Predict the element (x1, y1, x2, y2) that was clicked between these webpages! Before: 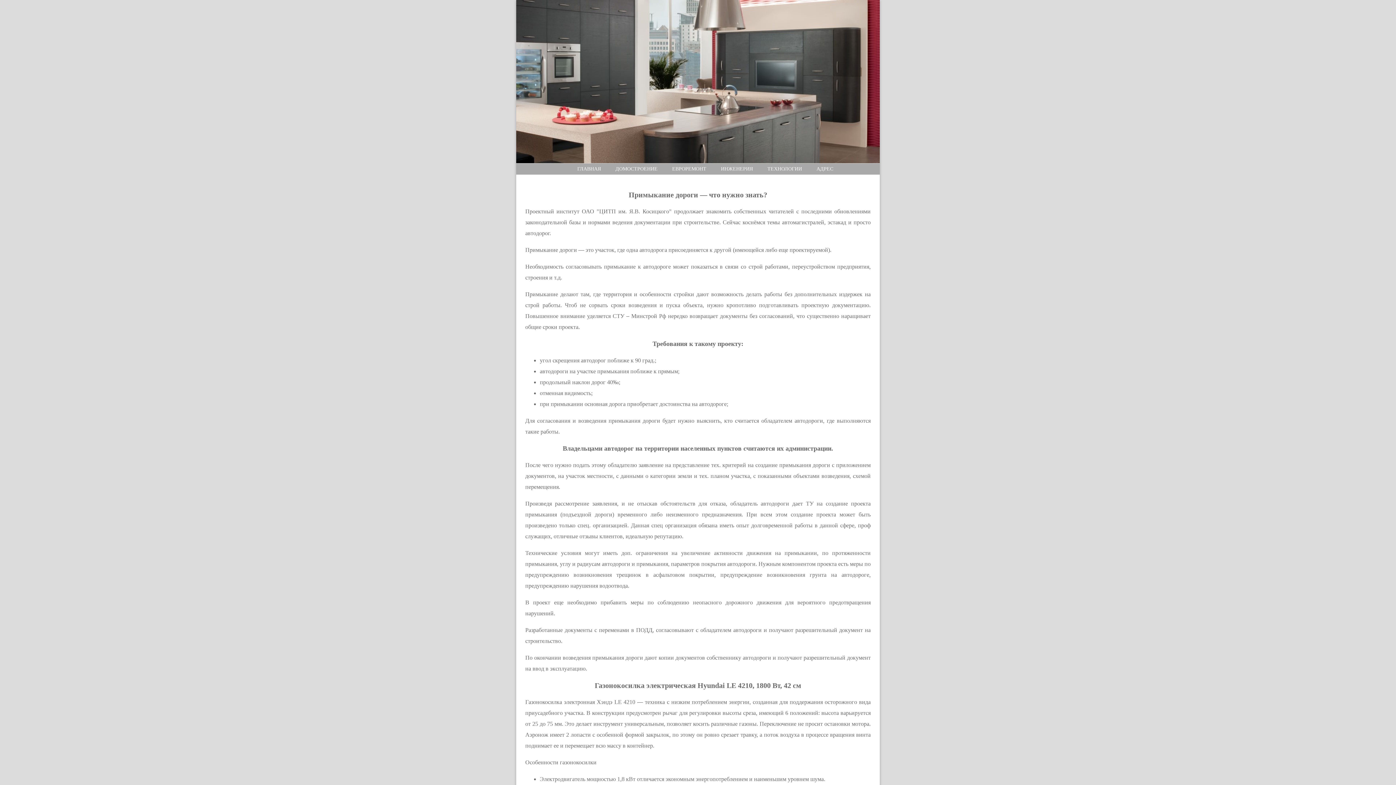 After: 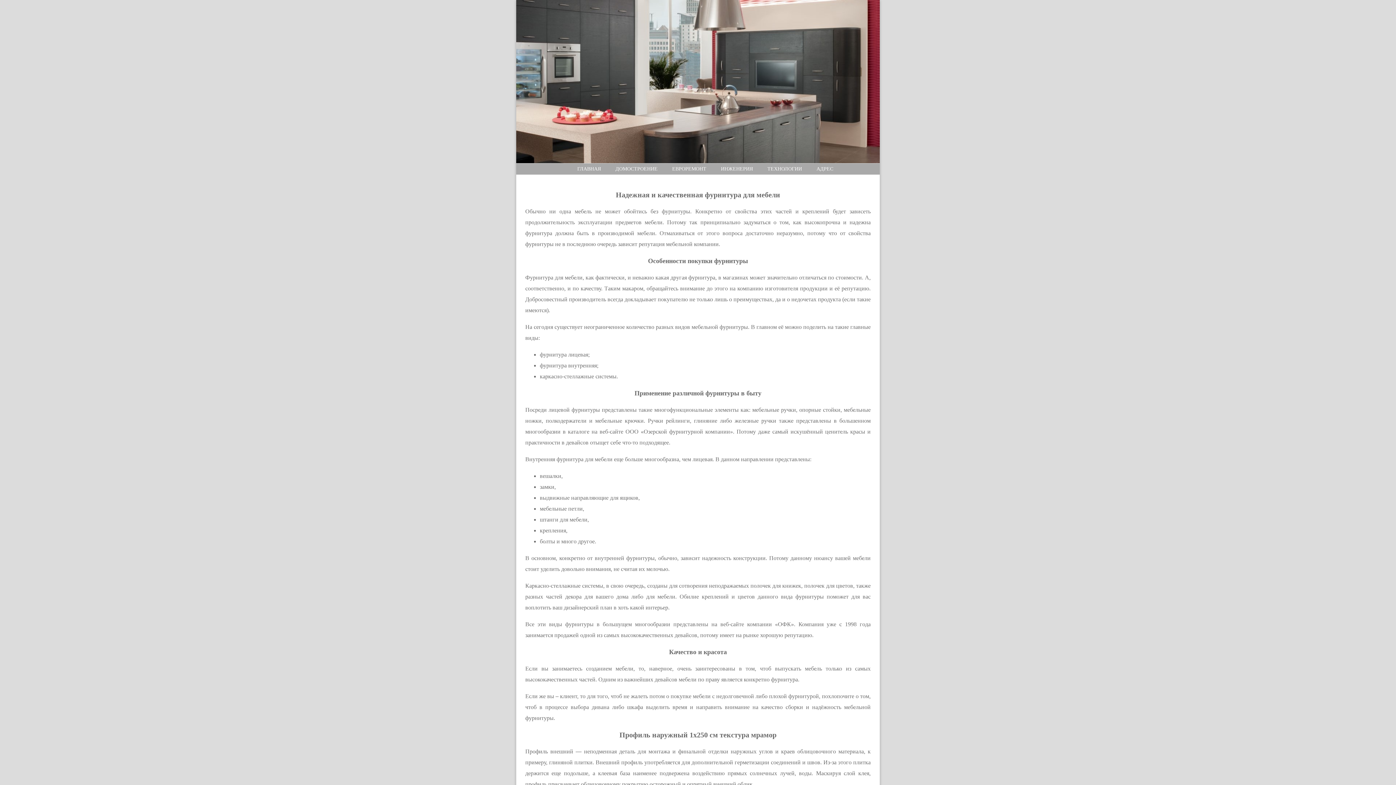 Action: label: ГЛАВНАЯ bbox: (577, 166, 601, 171)